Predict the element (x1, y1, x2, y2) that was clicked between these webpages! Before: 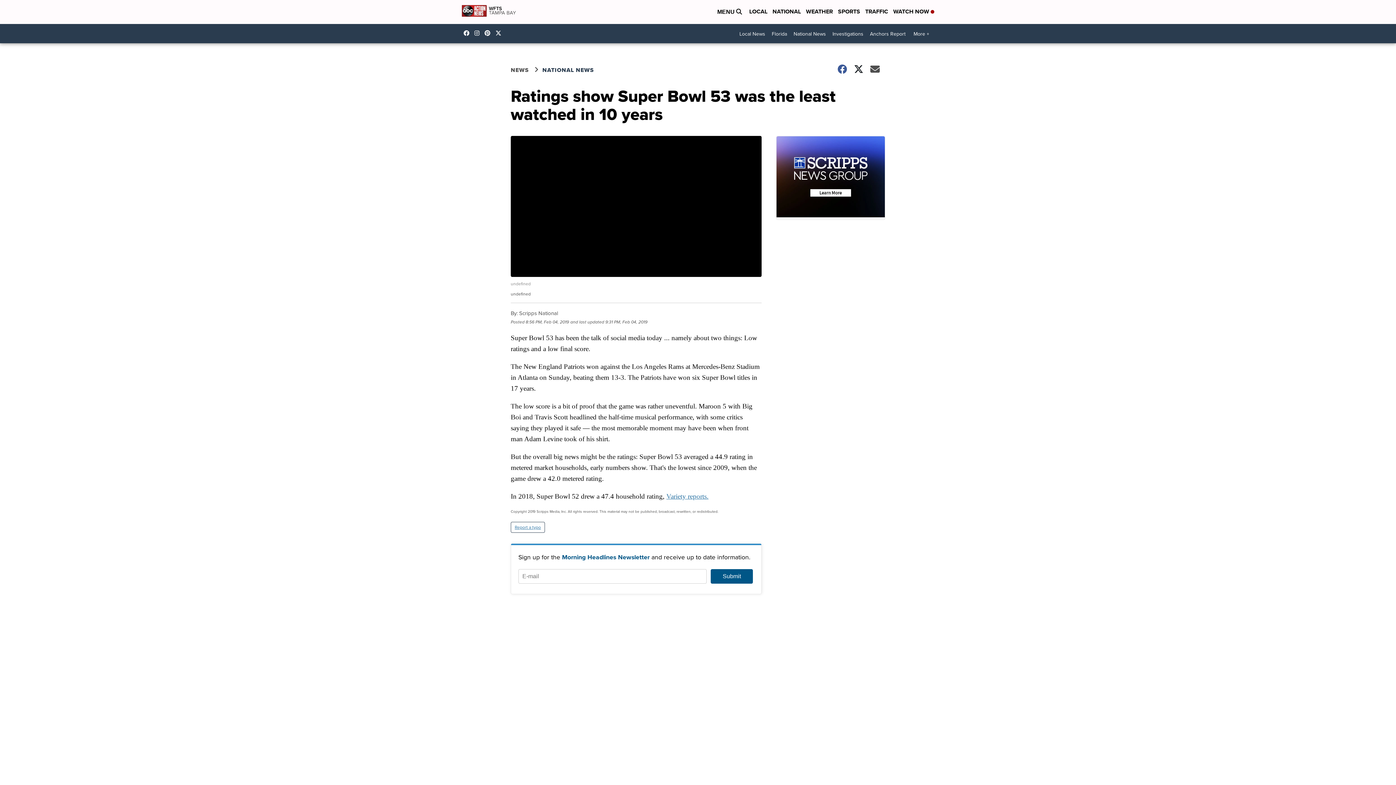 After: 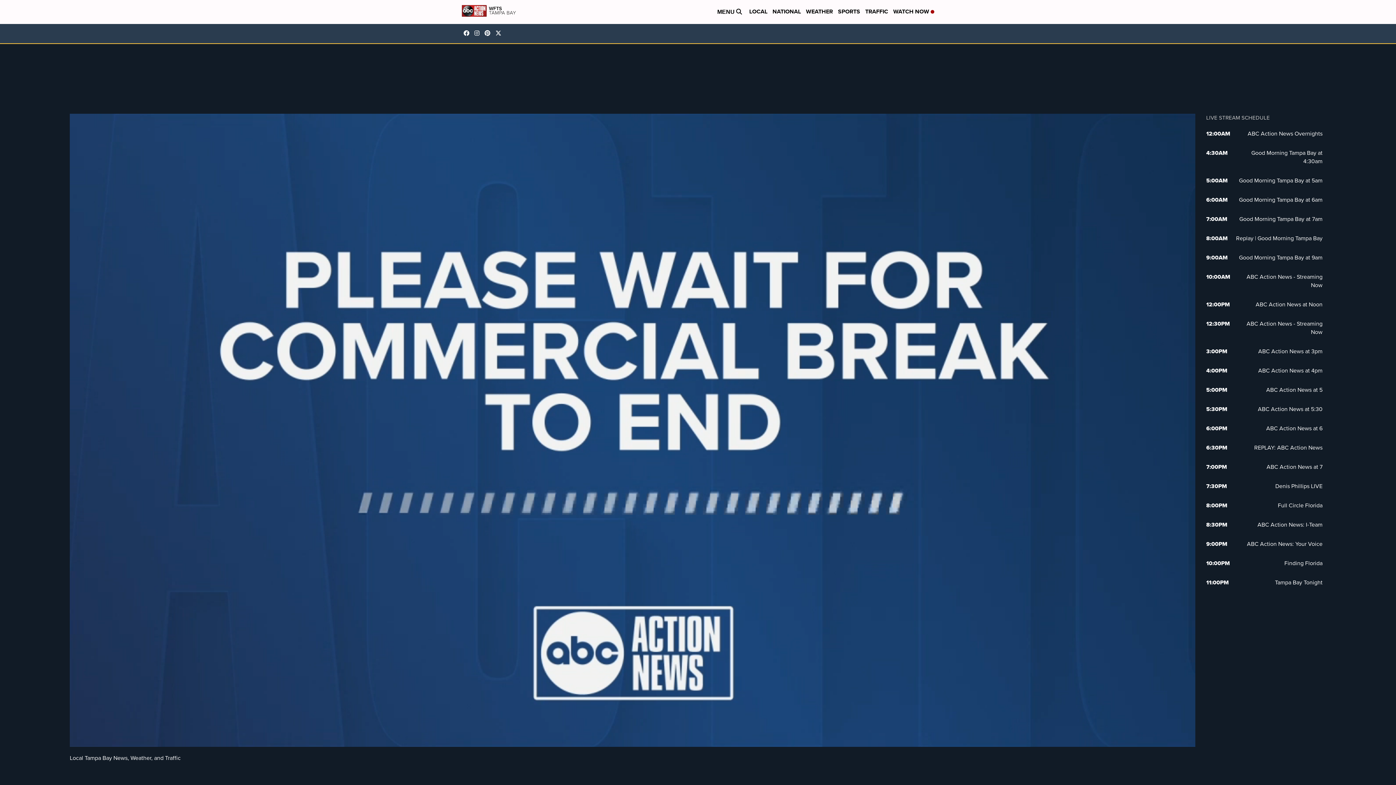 Action: bbox: (893, 7, 934, 16) label: WATCH NOW 